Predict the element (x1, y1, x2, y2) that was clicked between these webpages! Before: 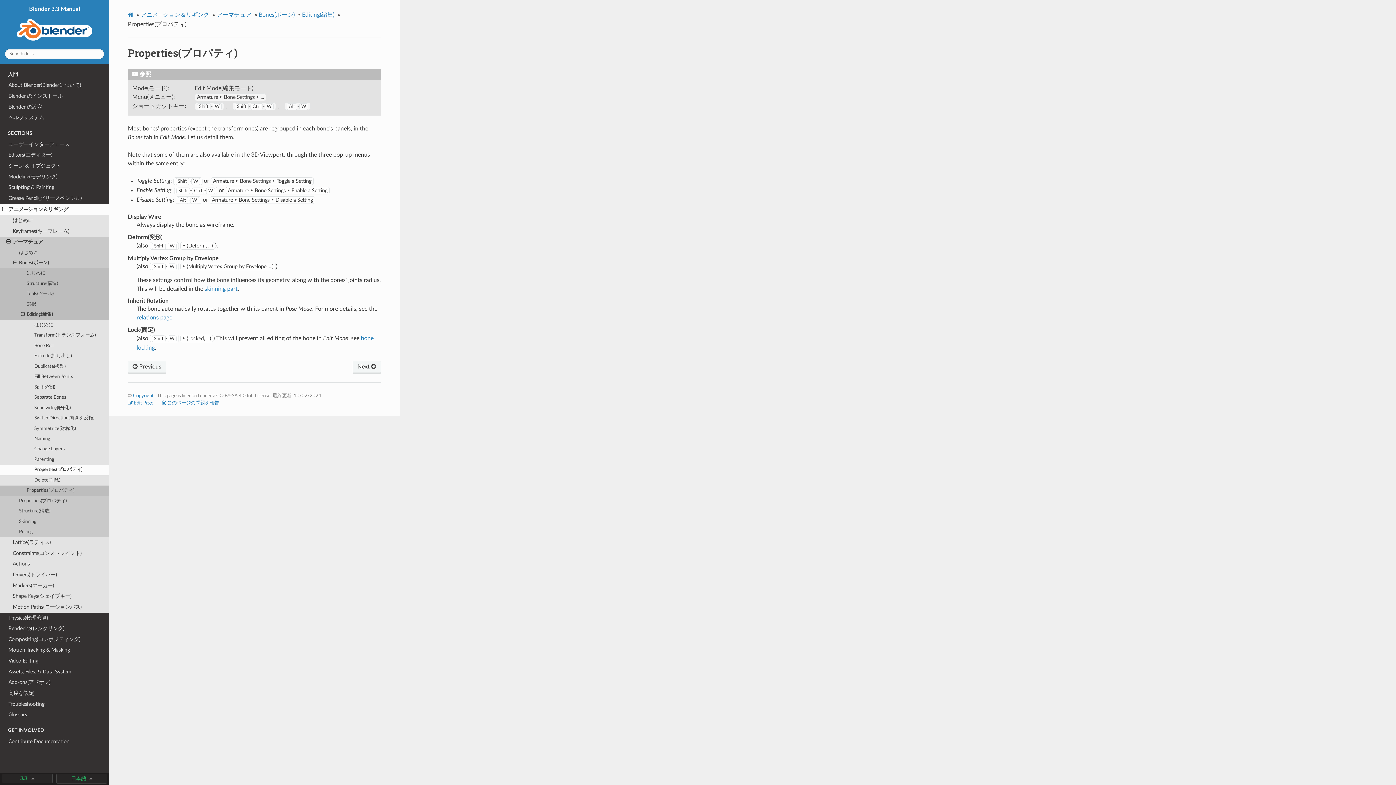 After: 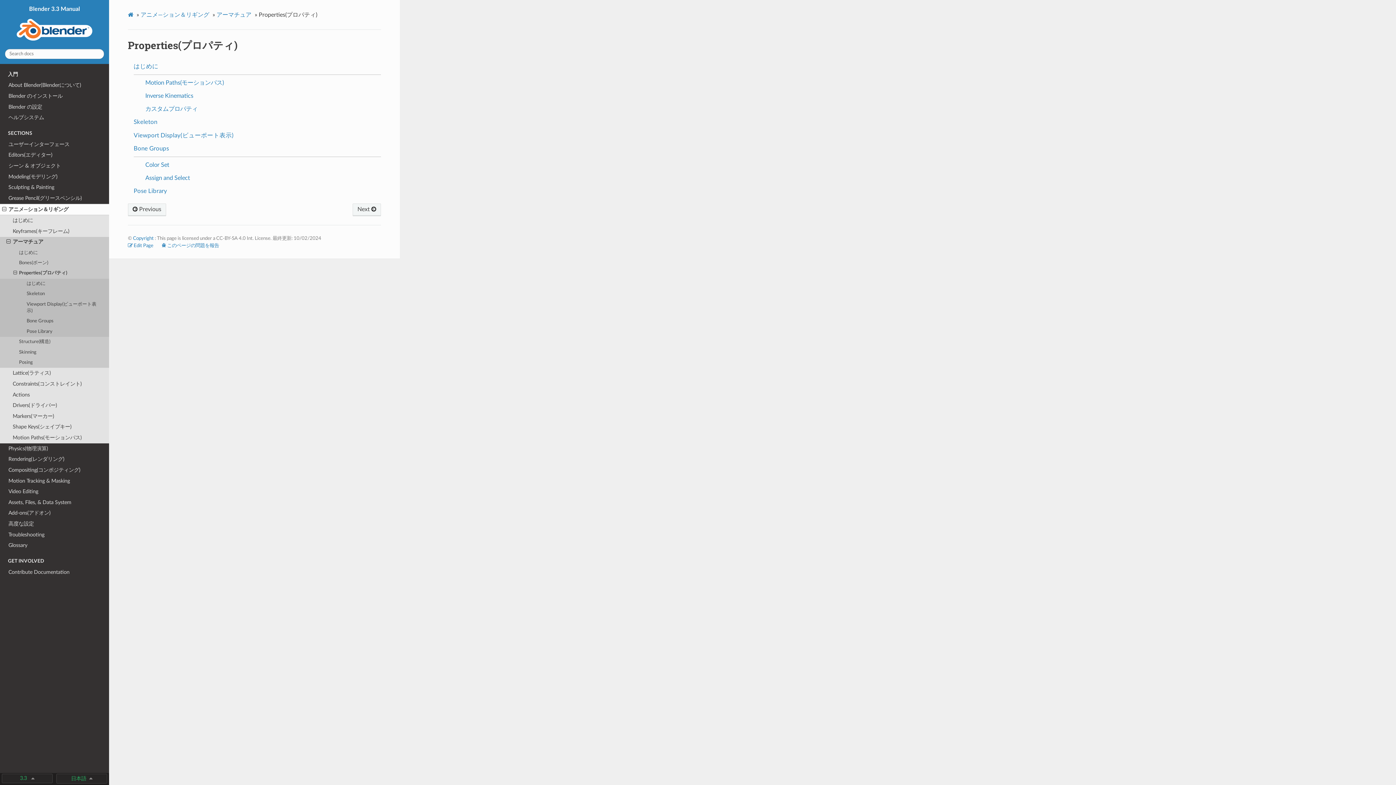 Action: label: Properties(プロパティ) bbox: (0, 496, 109, 506)